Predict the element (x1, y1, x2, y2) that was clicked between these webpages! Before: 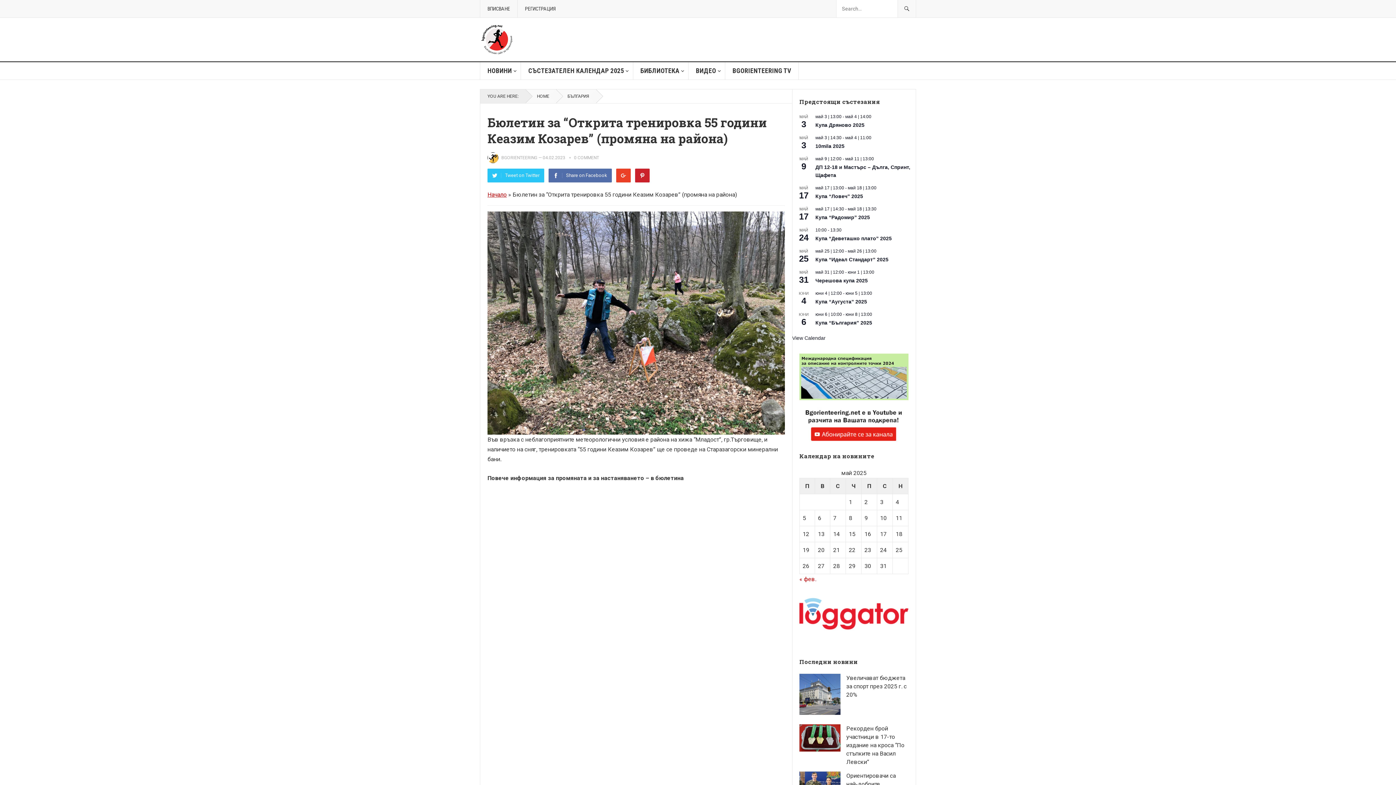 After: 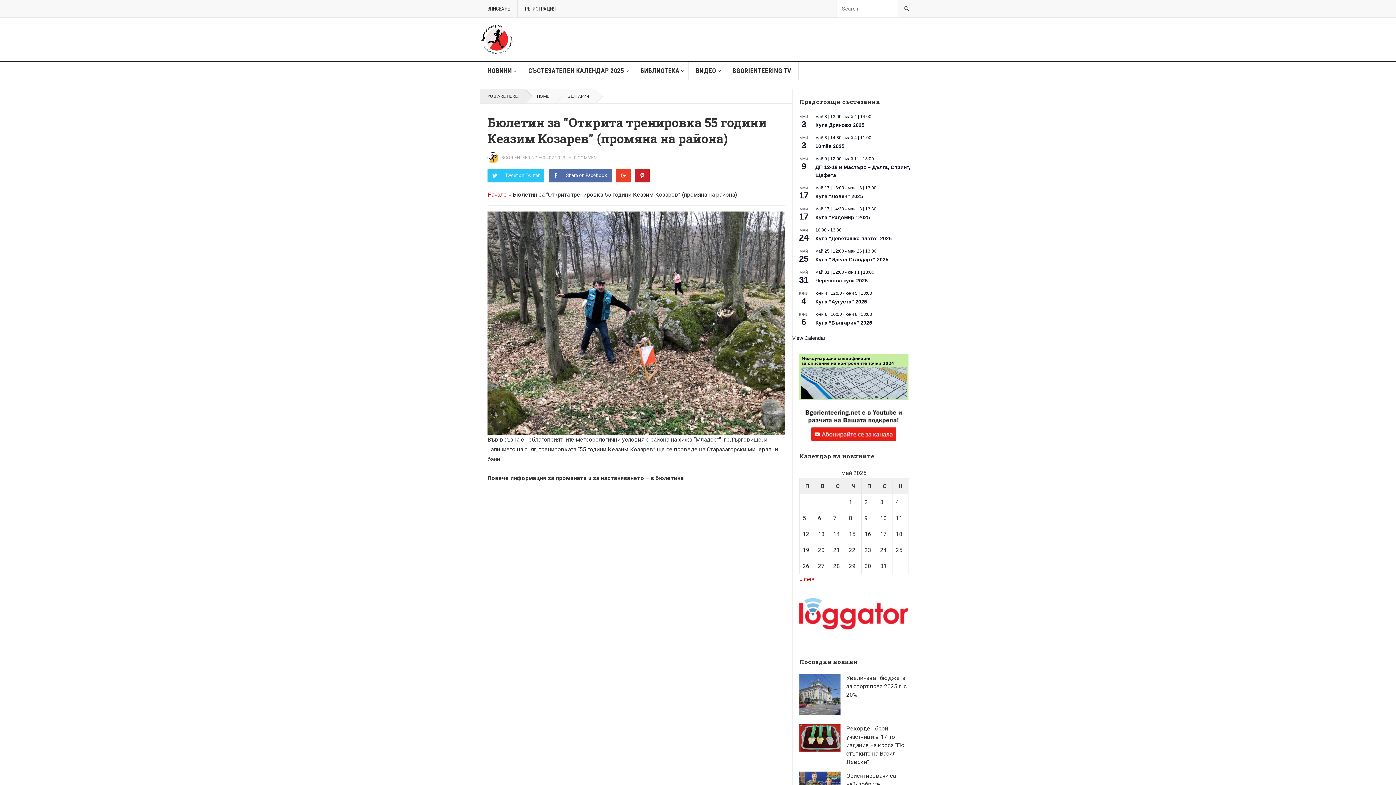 Action: bbox: (799, 407, 908, 443)